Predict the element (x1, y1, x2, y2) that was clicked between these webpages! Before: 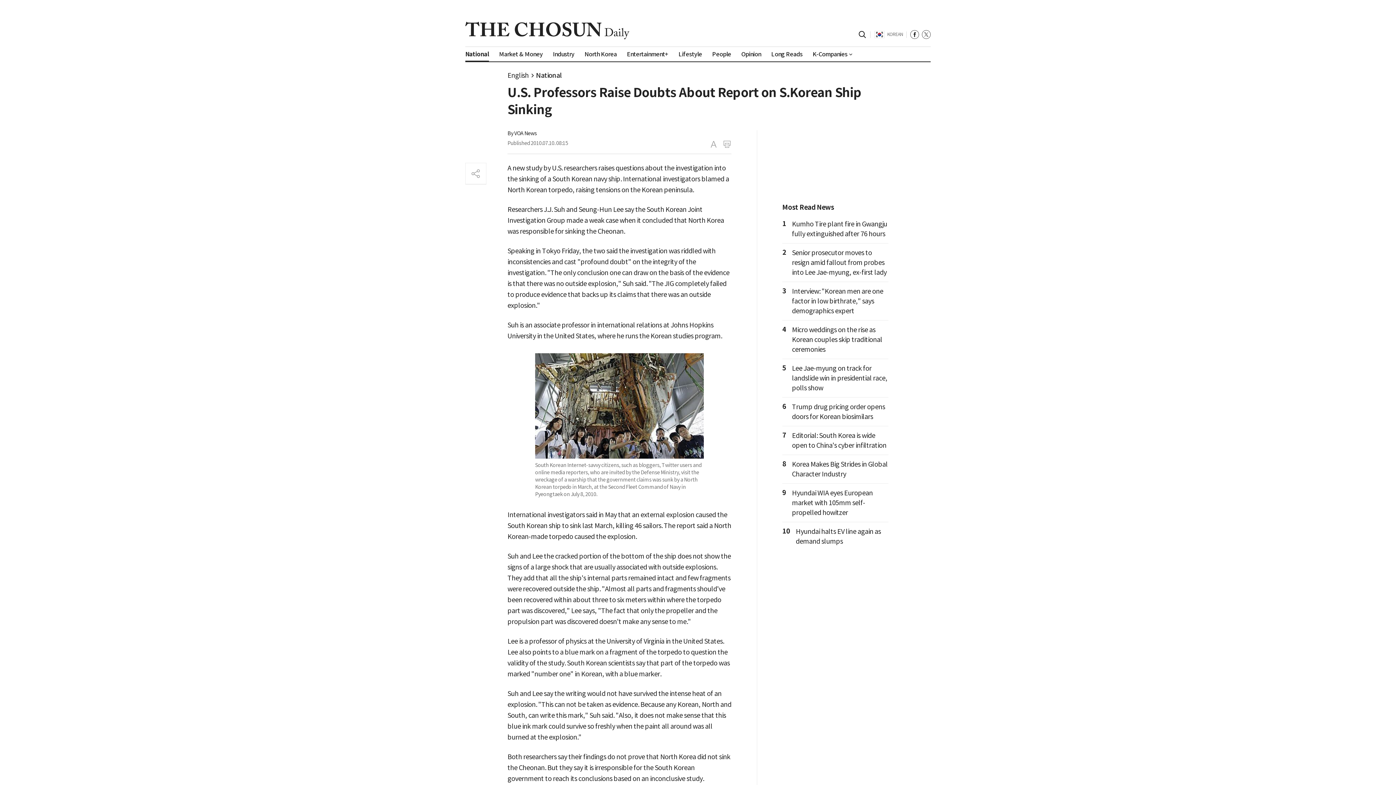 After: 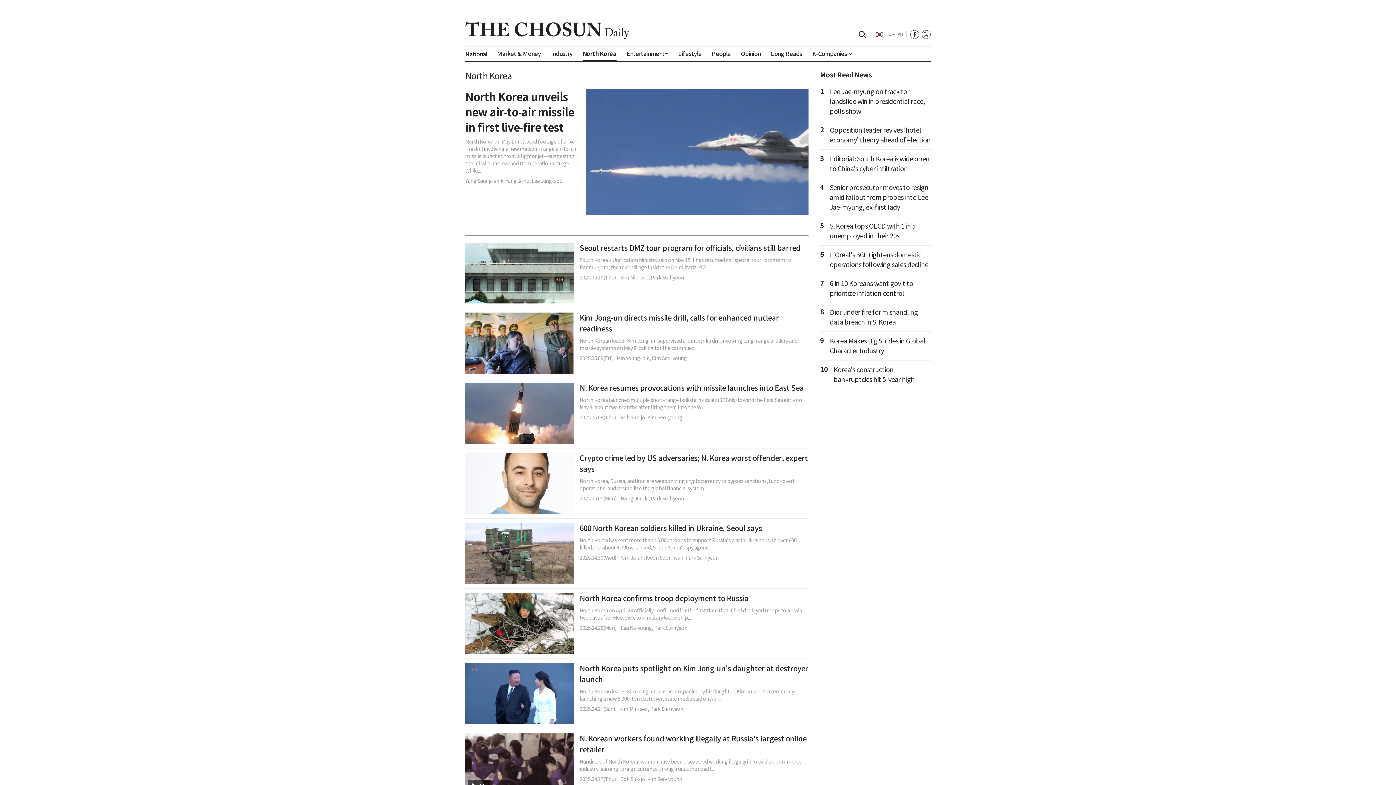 Action: bbox: (584, 50, 616, 58) label: North Korea